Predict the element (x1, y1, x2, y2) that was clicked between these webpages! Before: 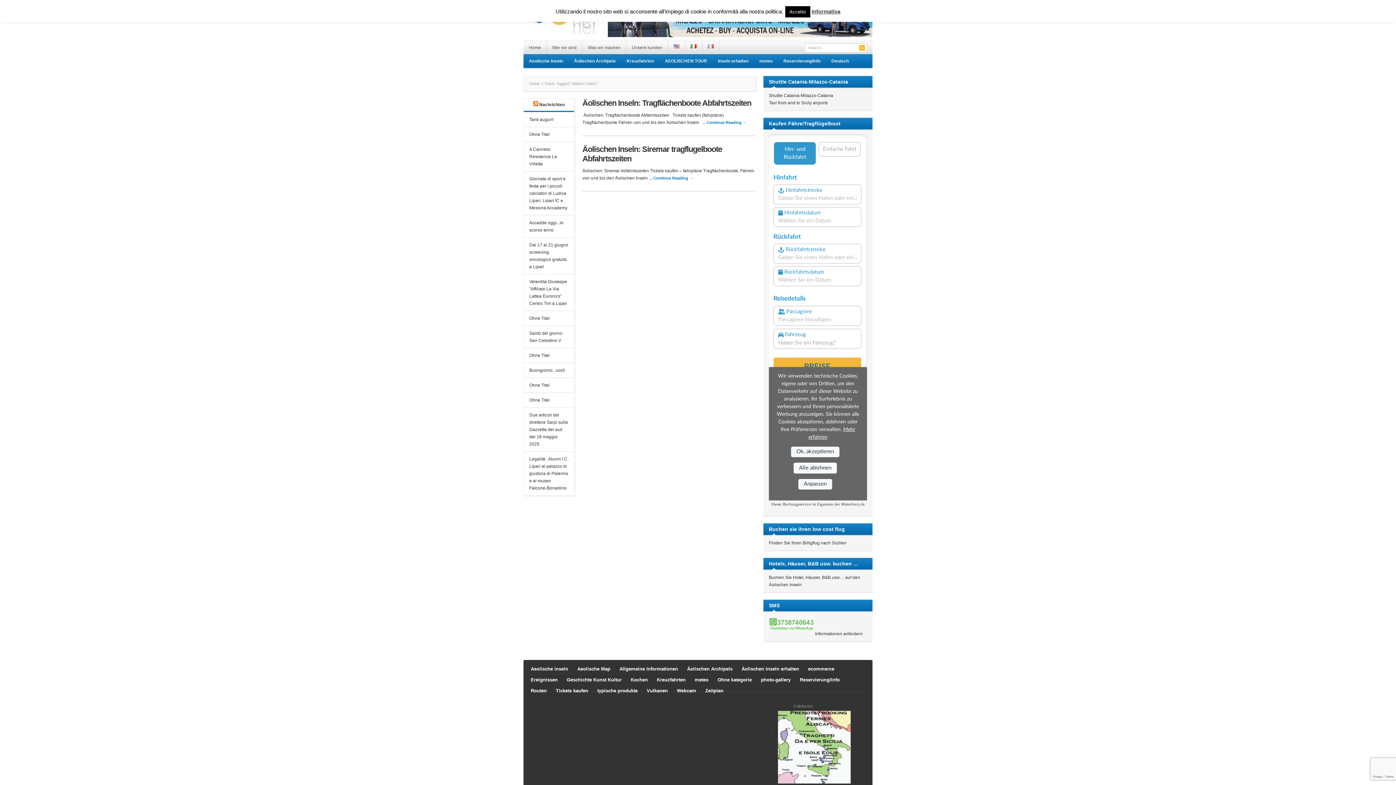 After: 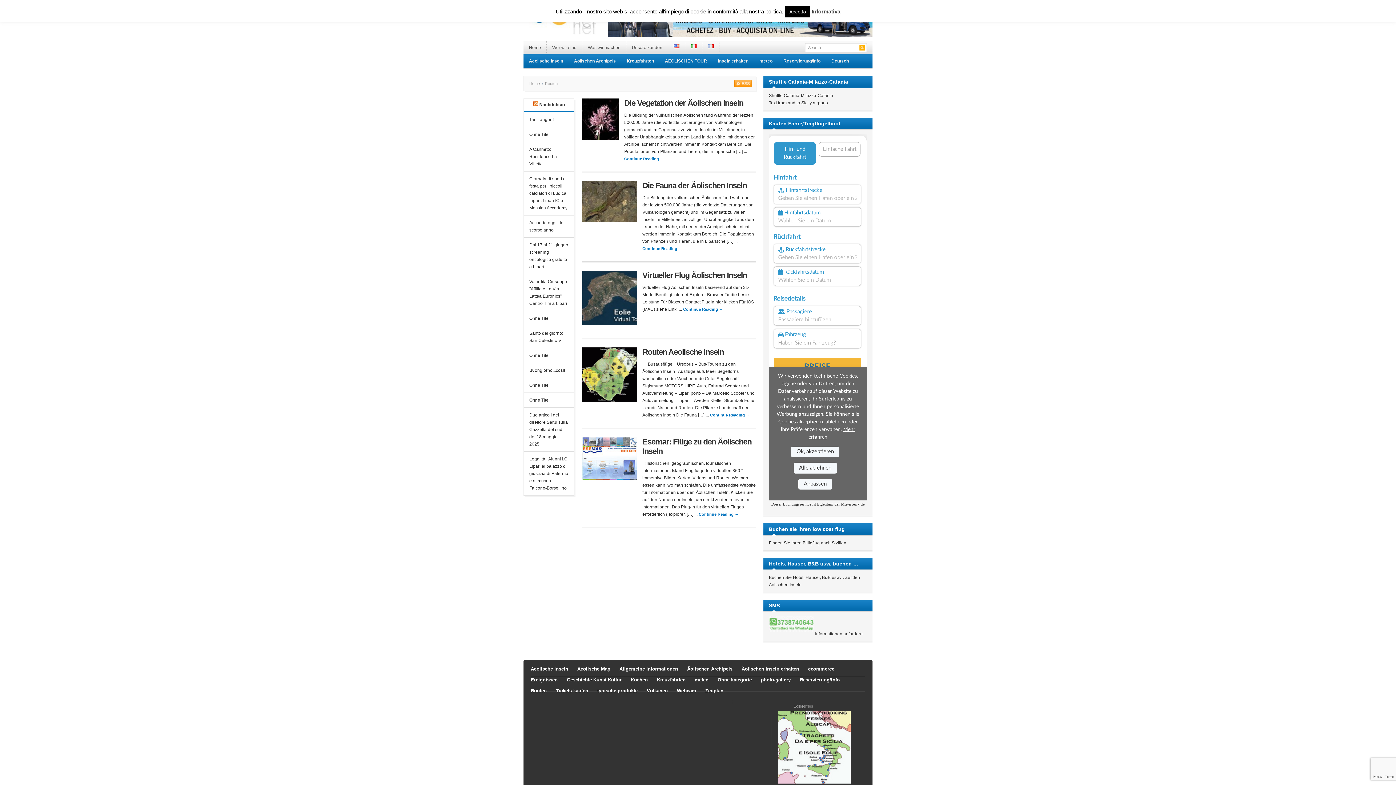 Action: bbox: (530, 688, 546, 693) label: Routen